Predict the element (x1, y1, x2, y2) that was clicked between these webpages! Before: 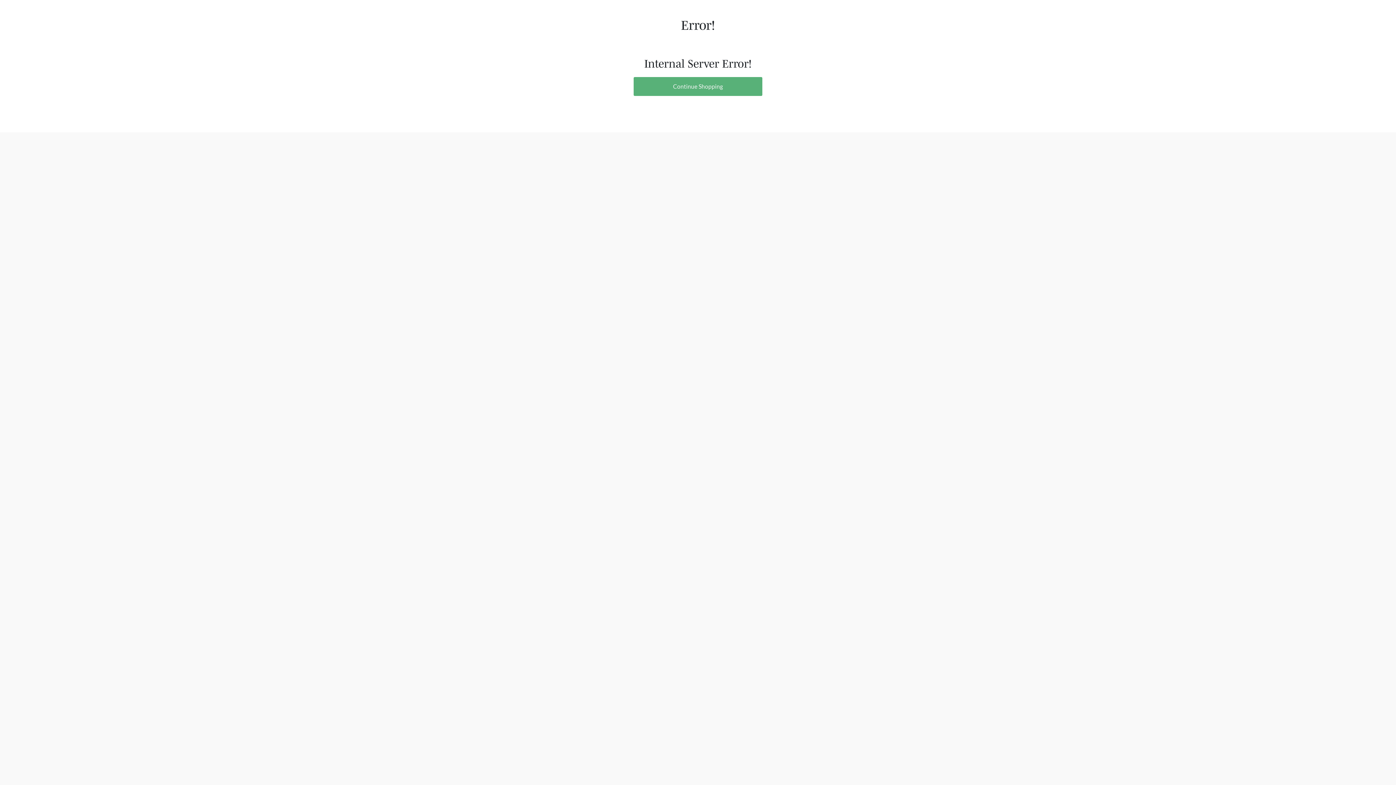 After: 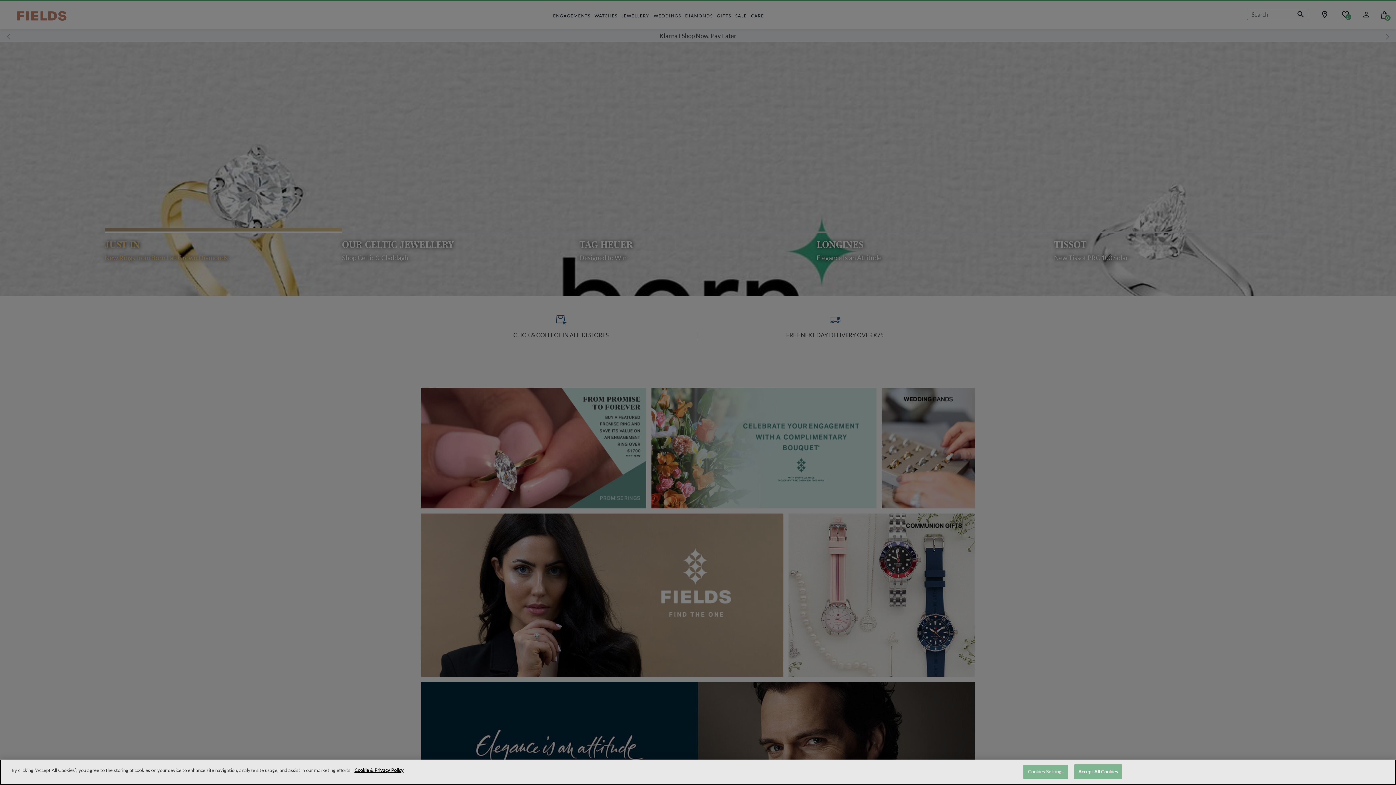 Action: label: Continue Shopping bbox: (633, 77, 762, 96)